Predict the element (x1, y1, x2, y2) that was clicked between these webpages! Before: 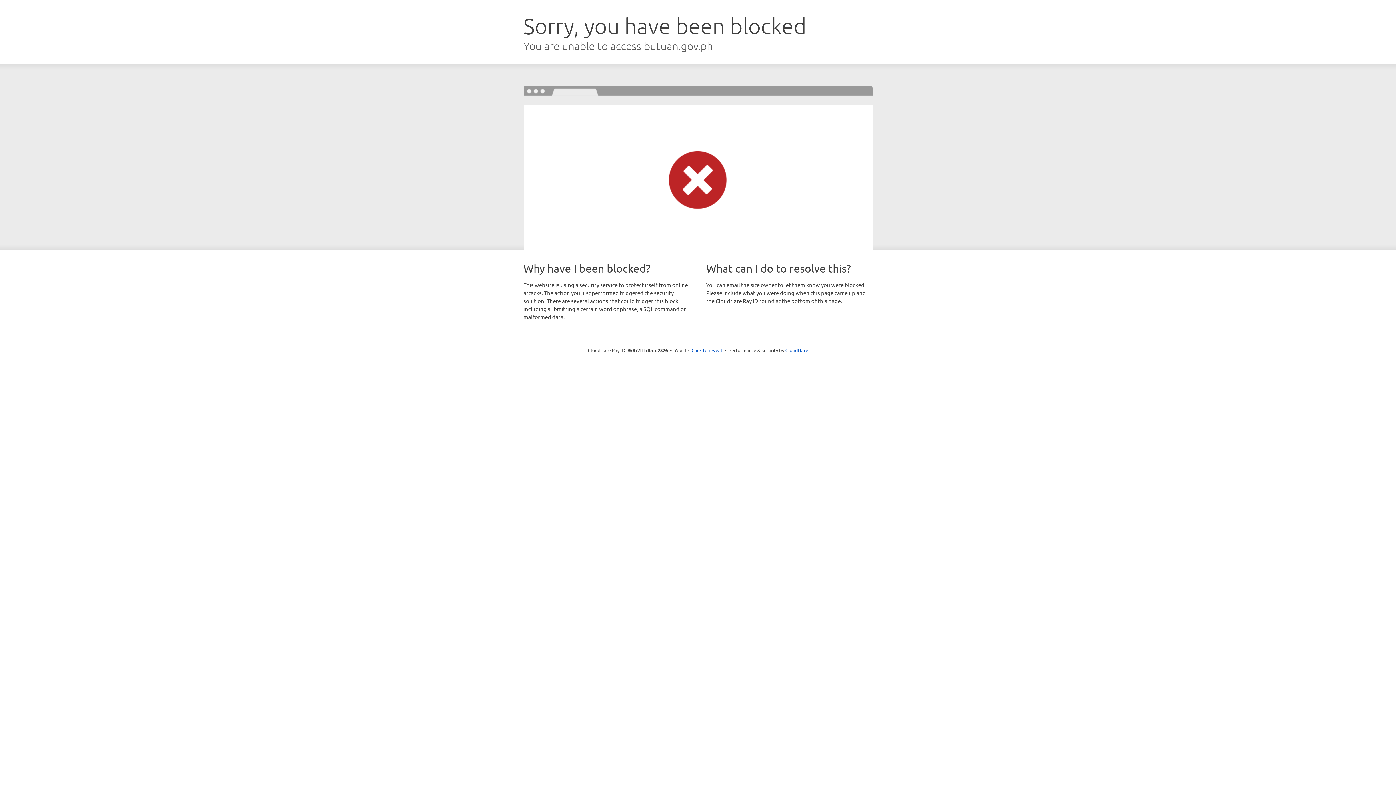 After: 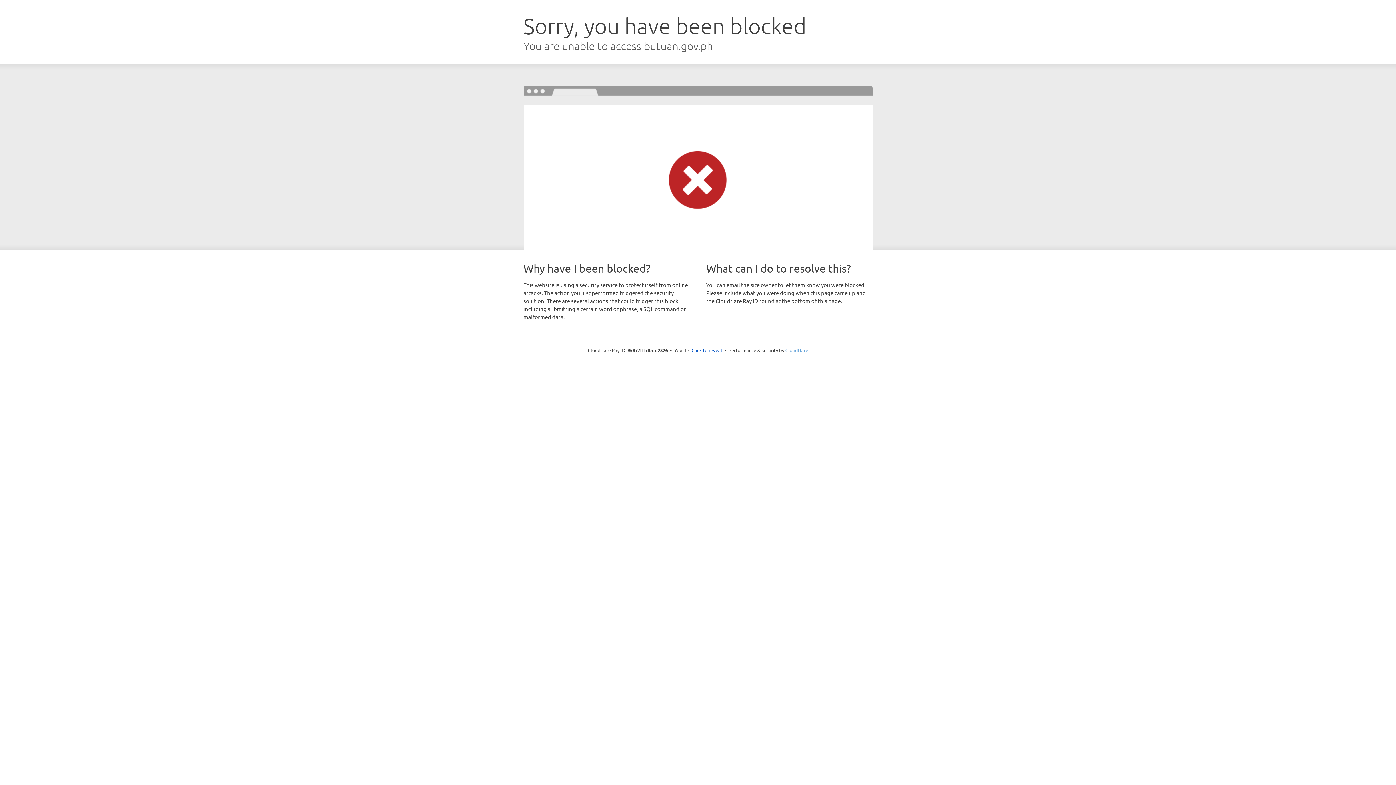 Action: bbox: (785, 347, 808, 353) label: Cloudflare